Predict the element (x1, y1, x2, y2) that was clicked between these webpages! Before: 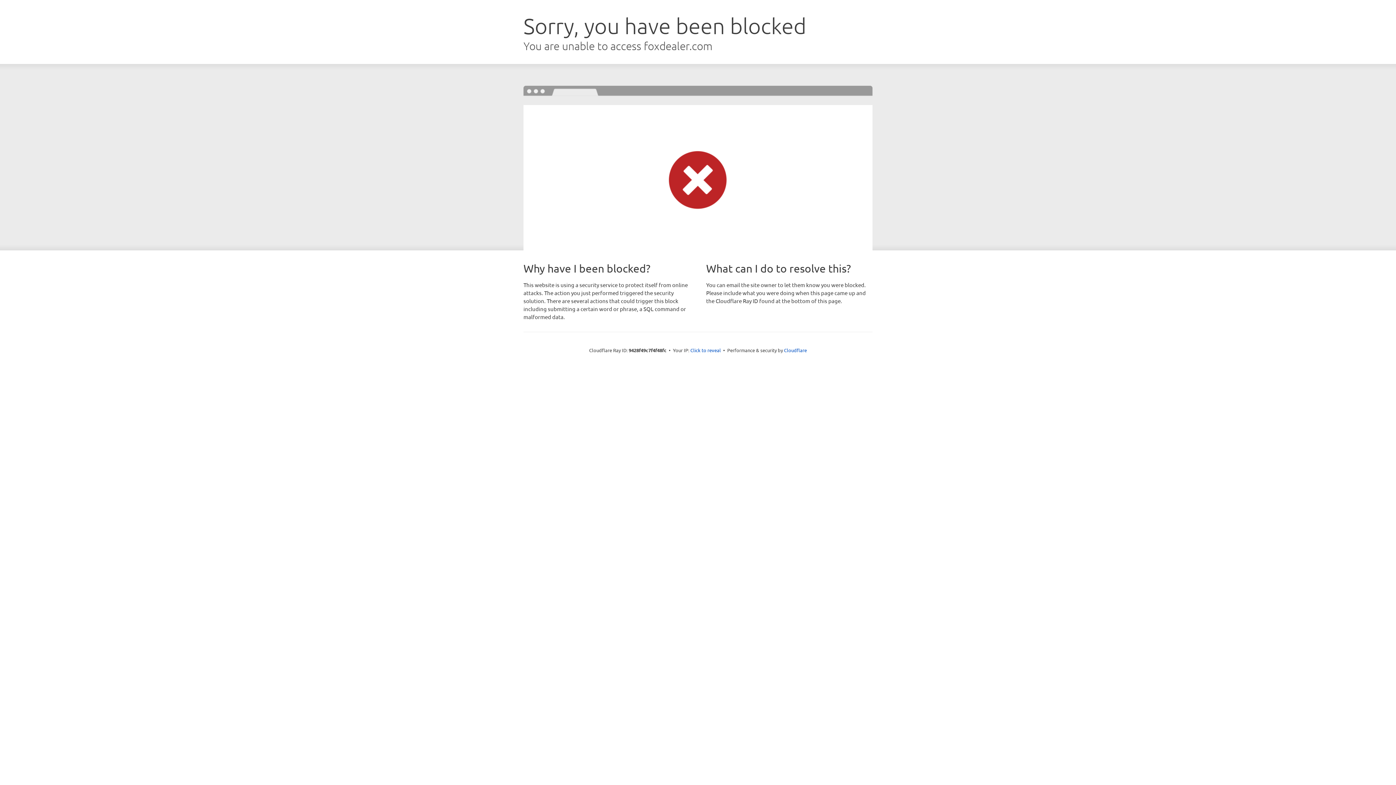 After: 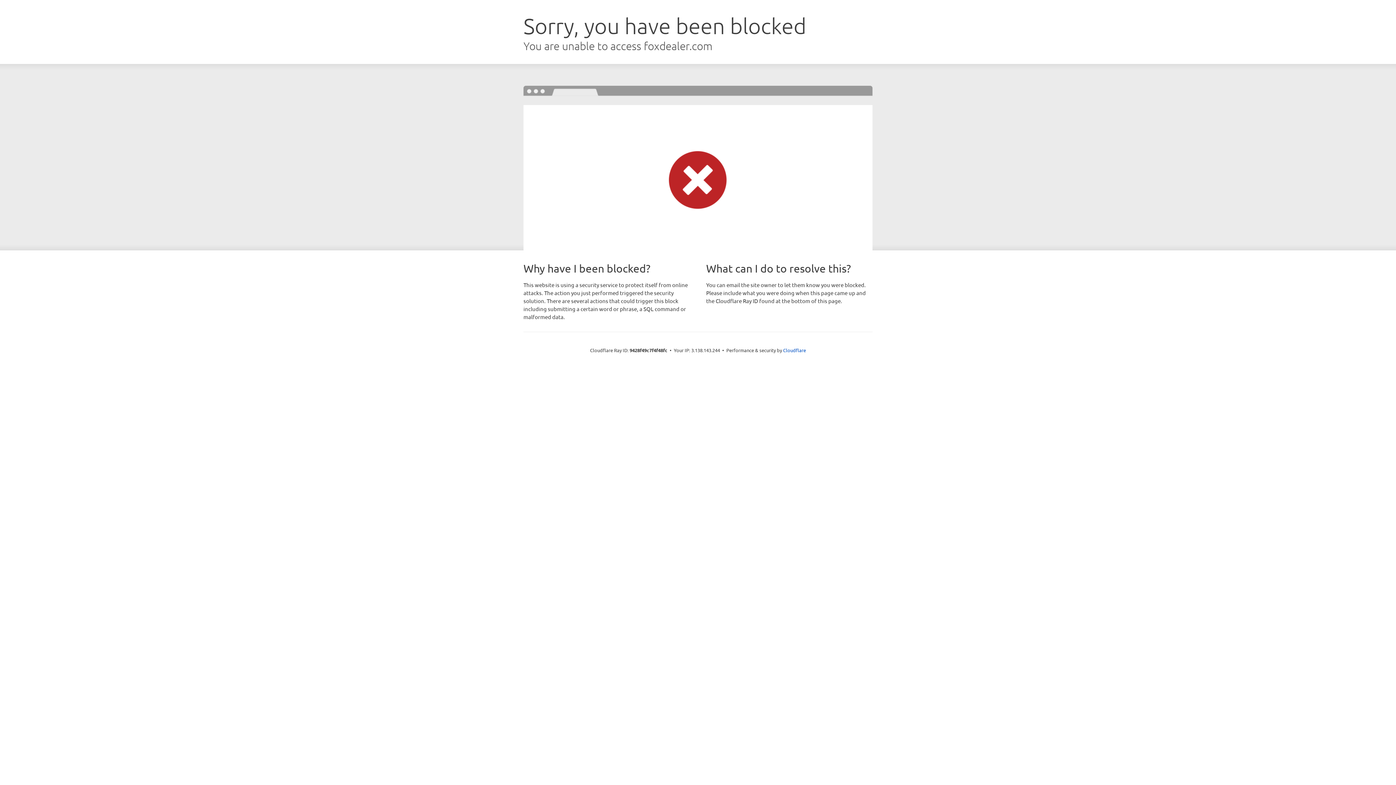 Action: bbox: (690, 346, 721, 353) label: Click to reveal